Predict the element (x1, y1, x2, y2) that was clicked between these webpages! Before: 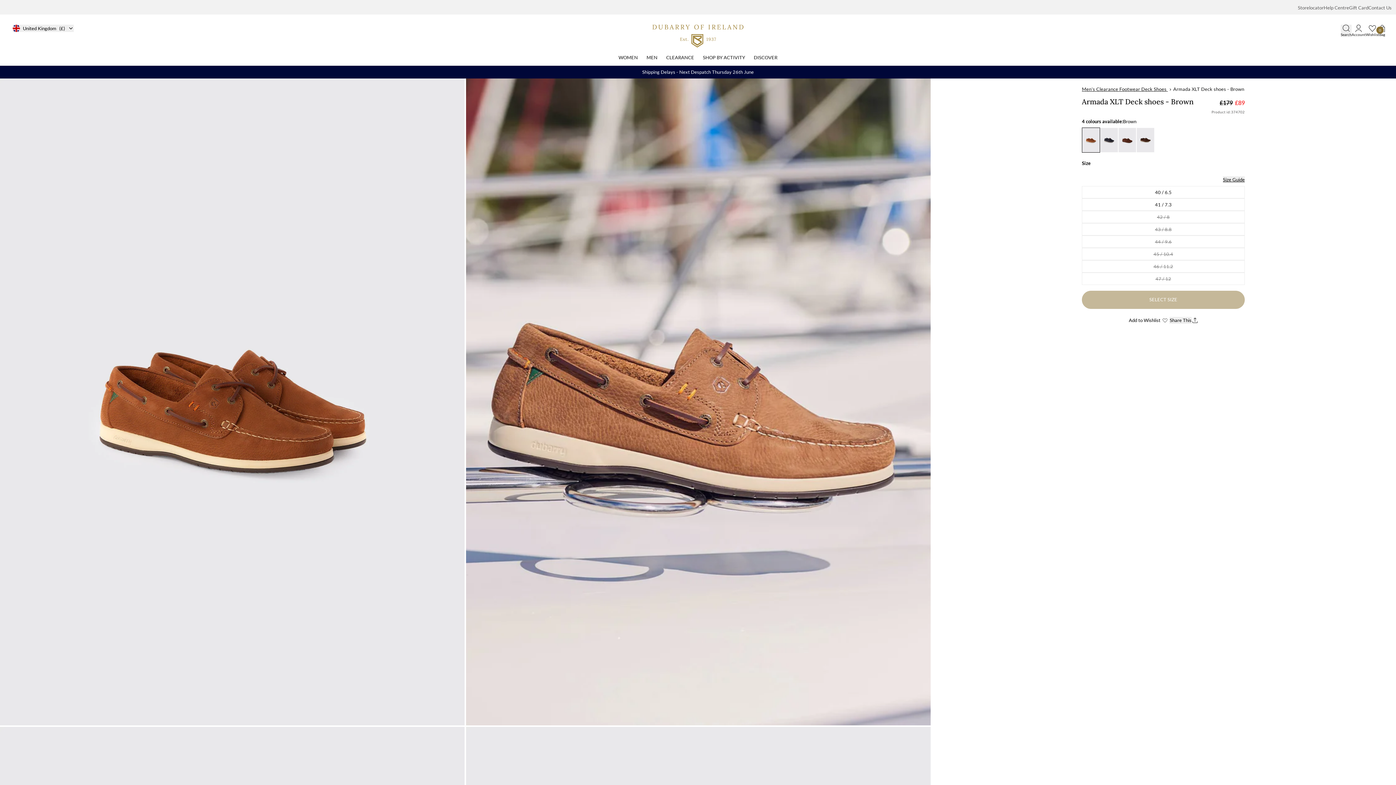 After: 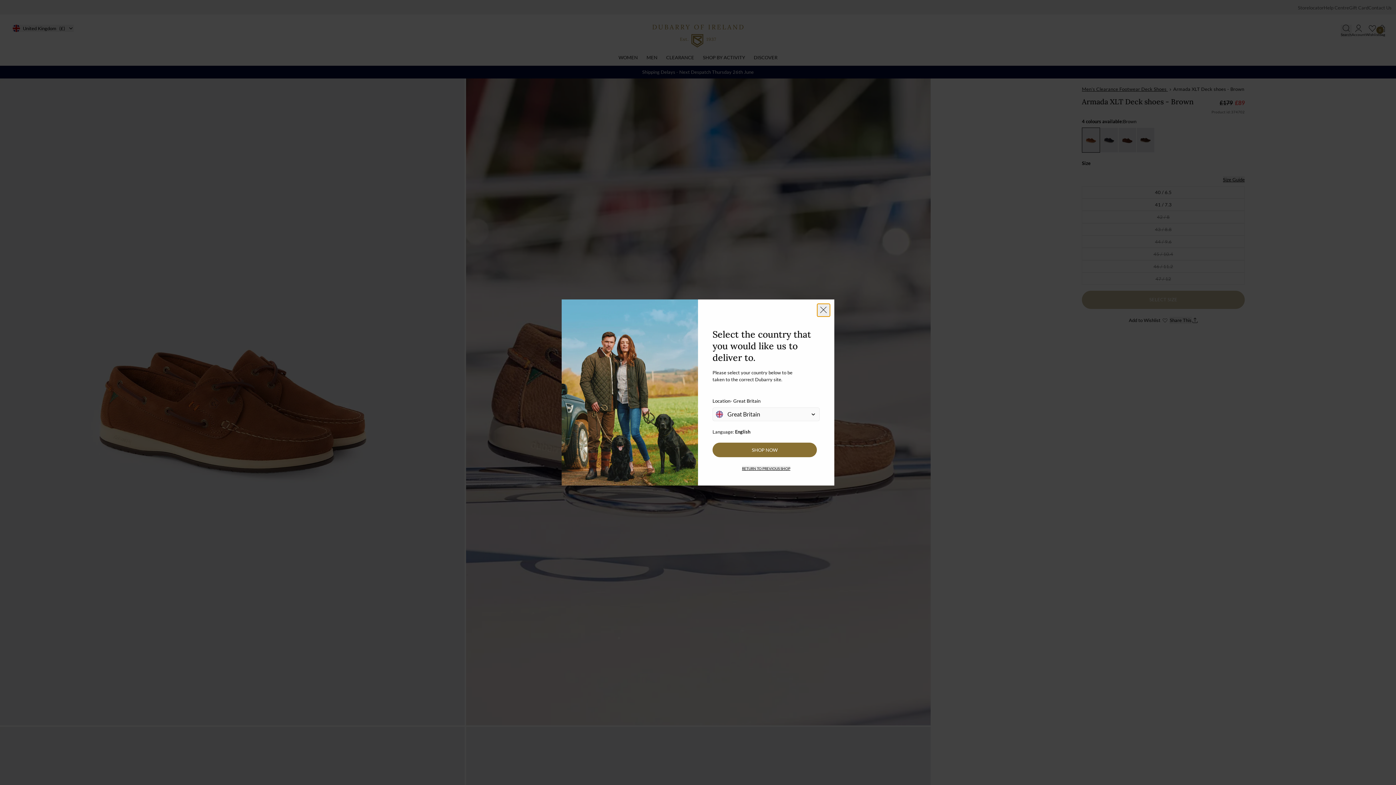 Action: label: United Kingdom
(£) bbox: (12, 24, 73, 32)